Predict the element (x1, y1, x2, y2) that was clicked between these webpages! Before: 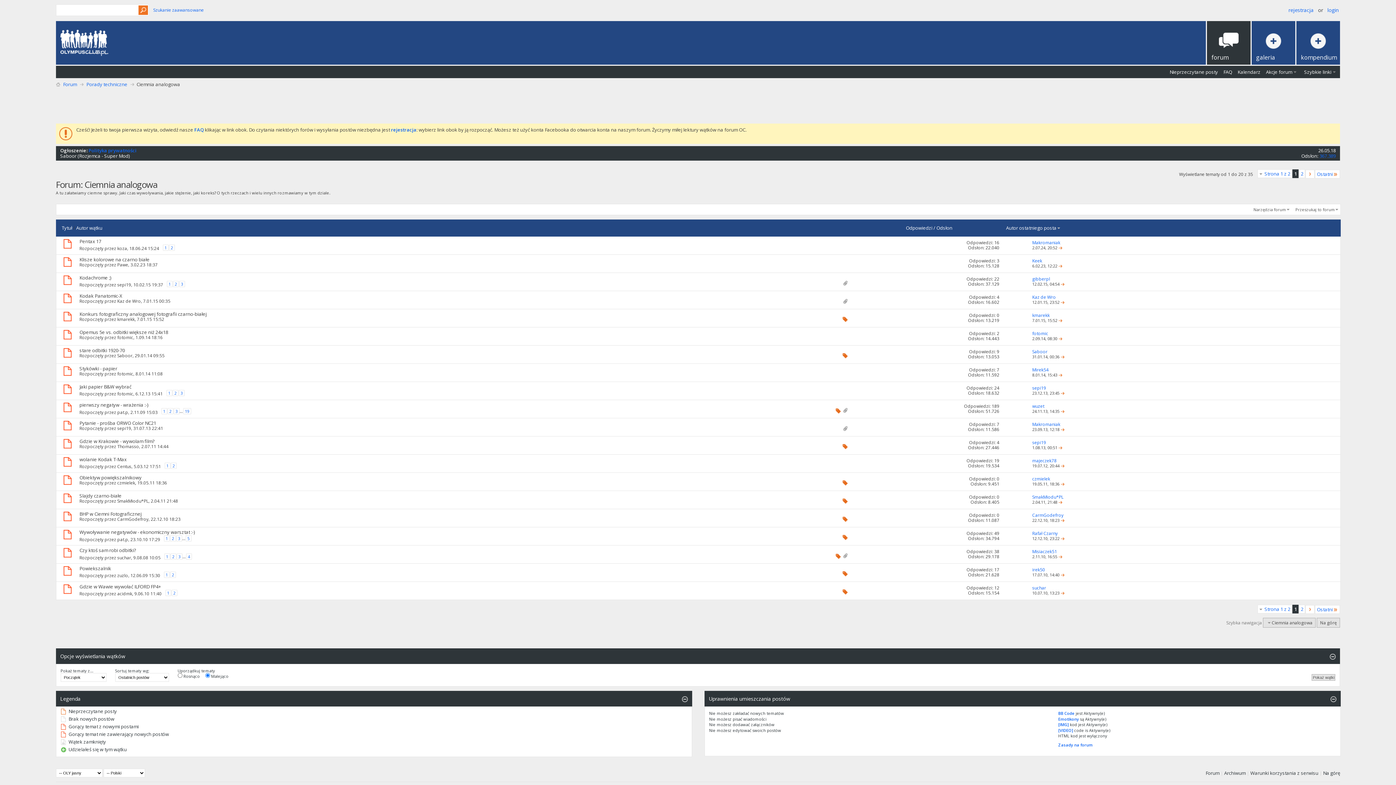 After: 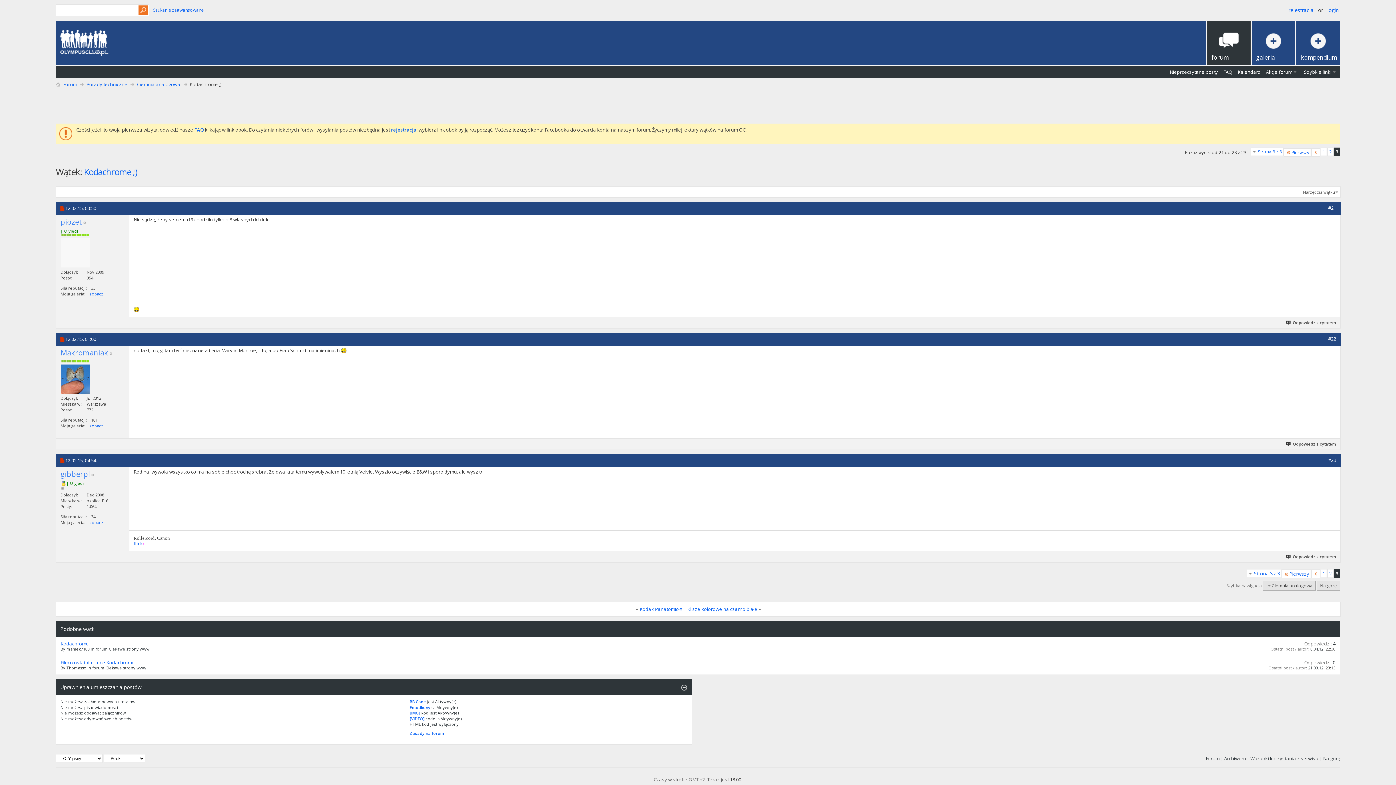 Action: label: 3 bbox: (179, 281, 184, 287)